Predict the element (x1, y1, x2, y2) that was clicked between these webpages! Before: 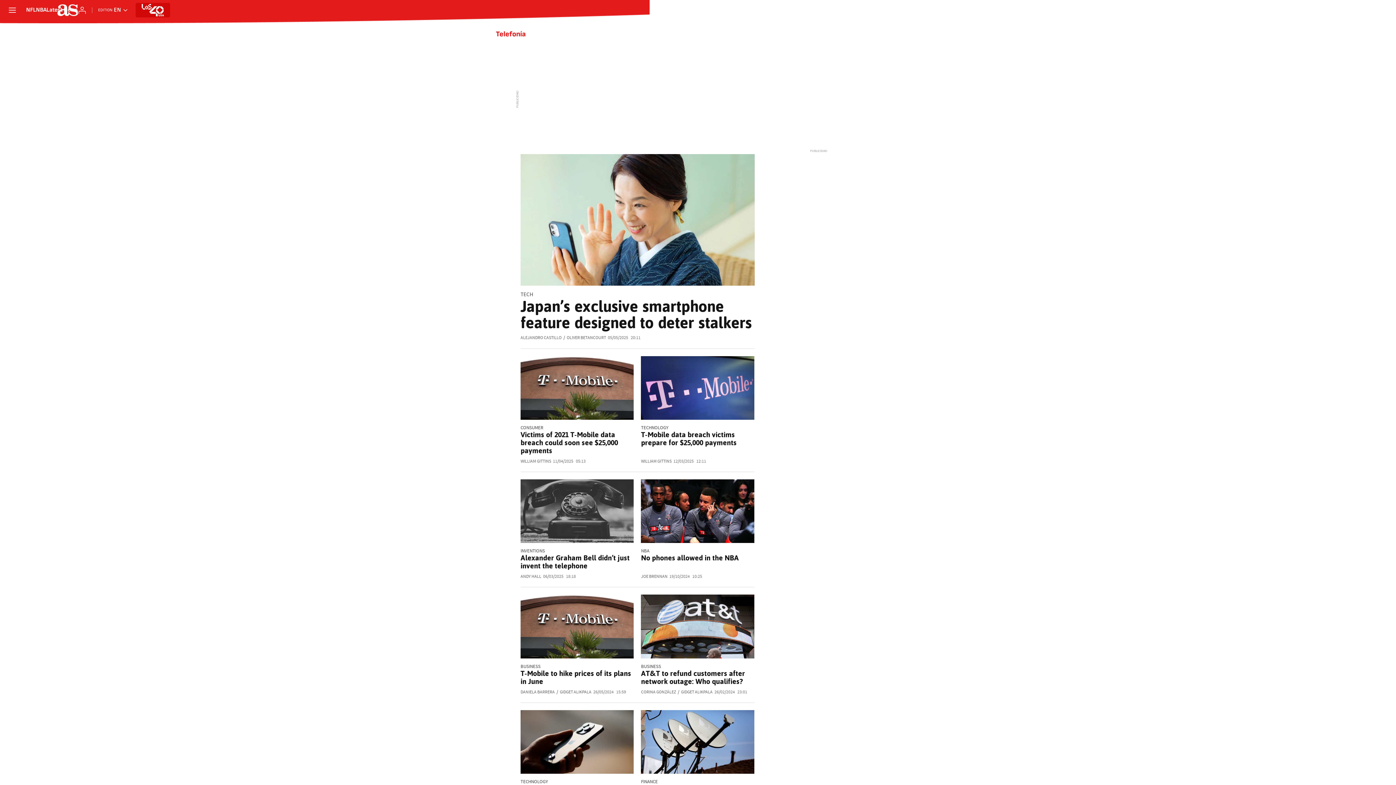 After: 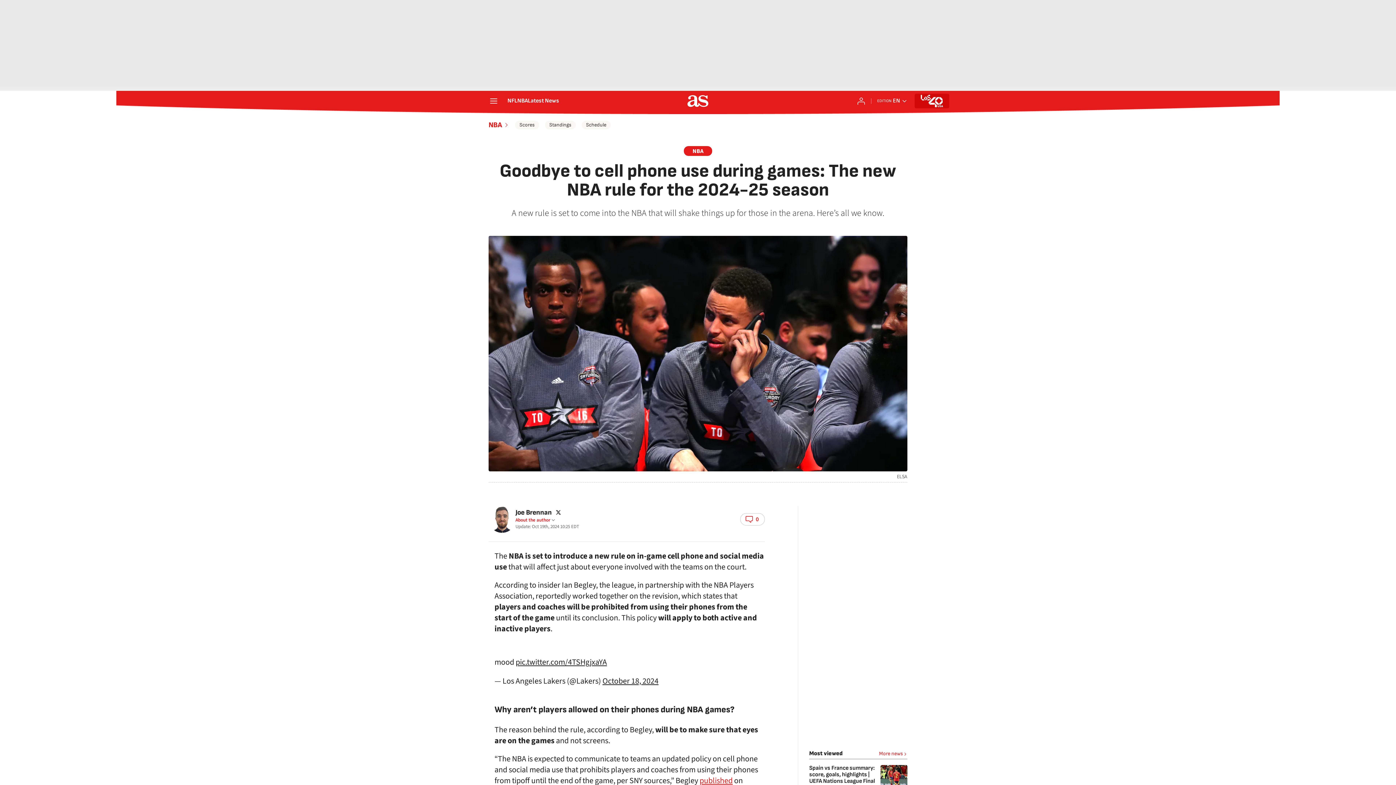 Action: bbox: (641, 479, 754, 543)